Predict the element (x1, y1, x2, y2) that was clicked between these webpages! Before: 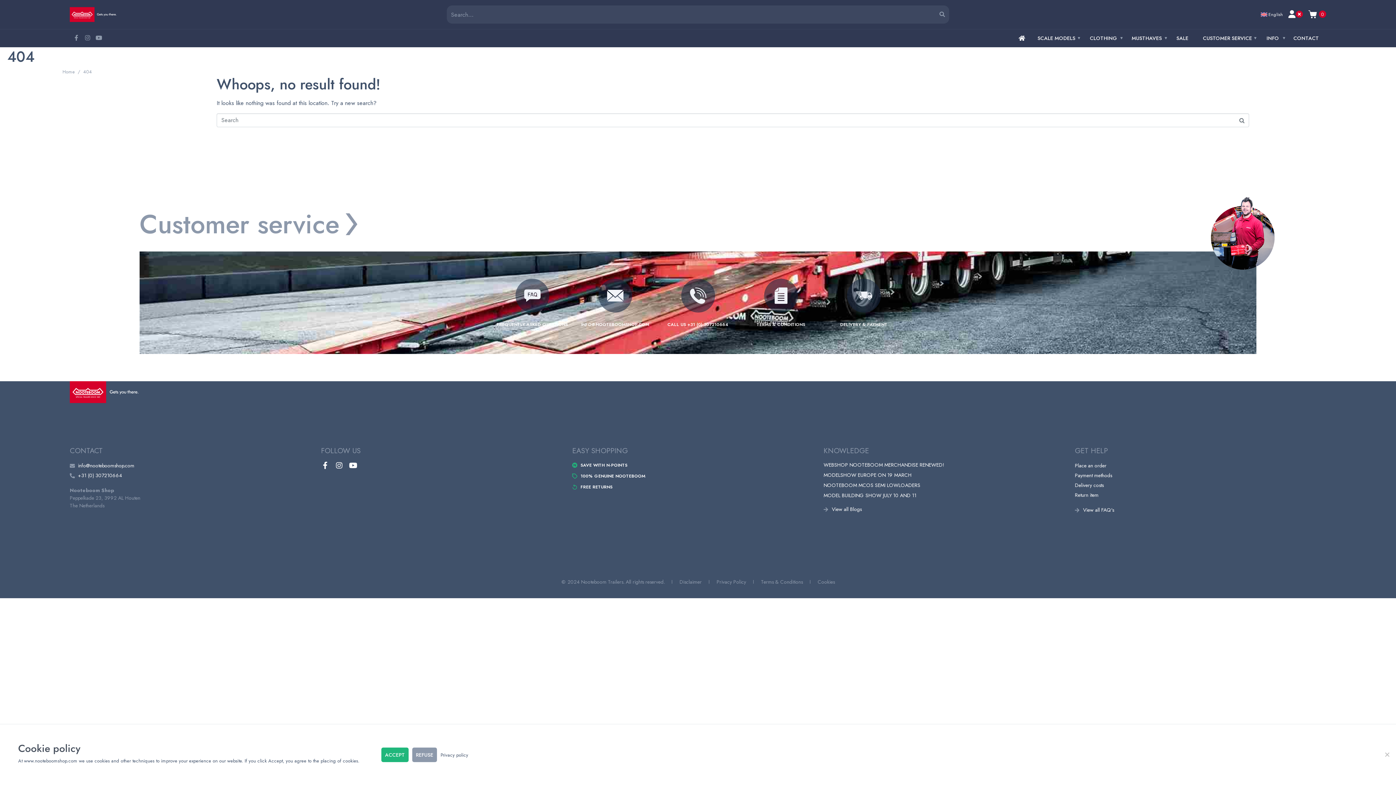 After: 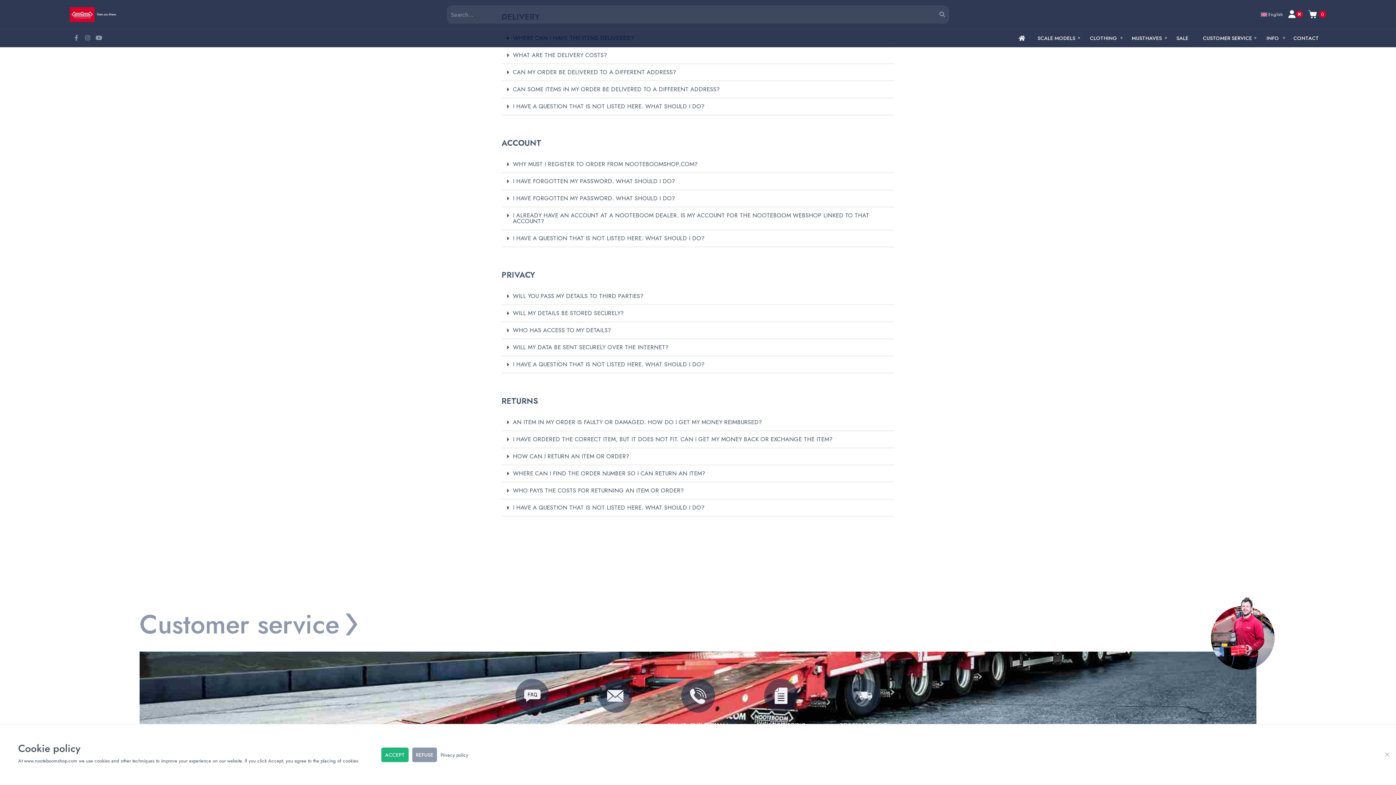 Action: bbox: (847, 278, 880, 312)